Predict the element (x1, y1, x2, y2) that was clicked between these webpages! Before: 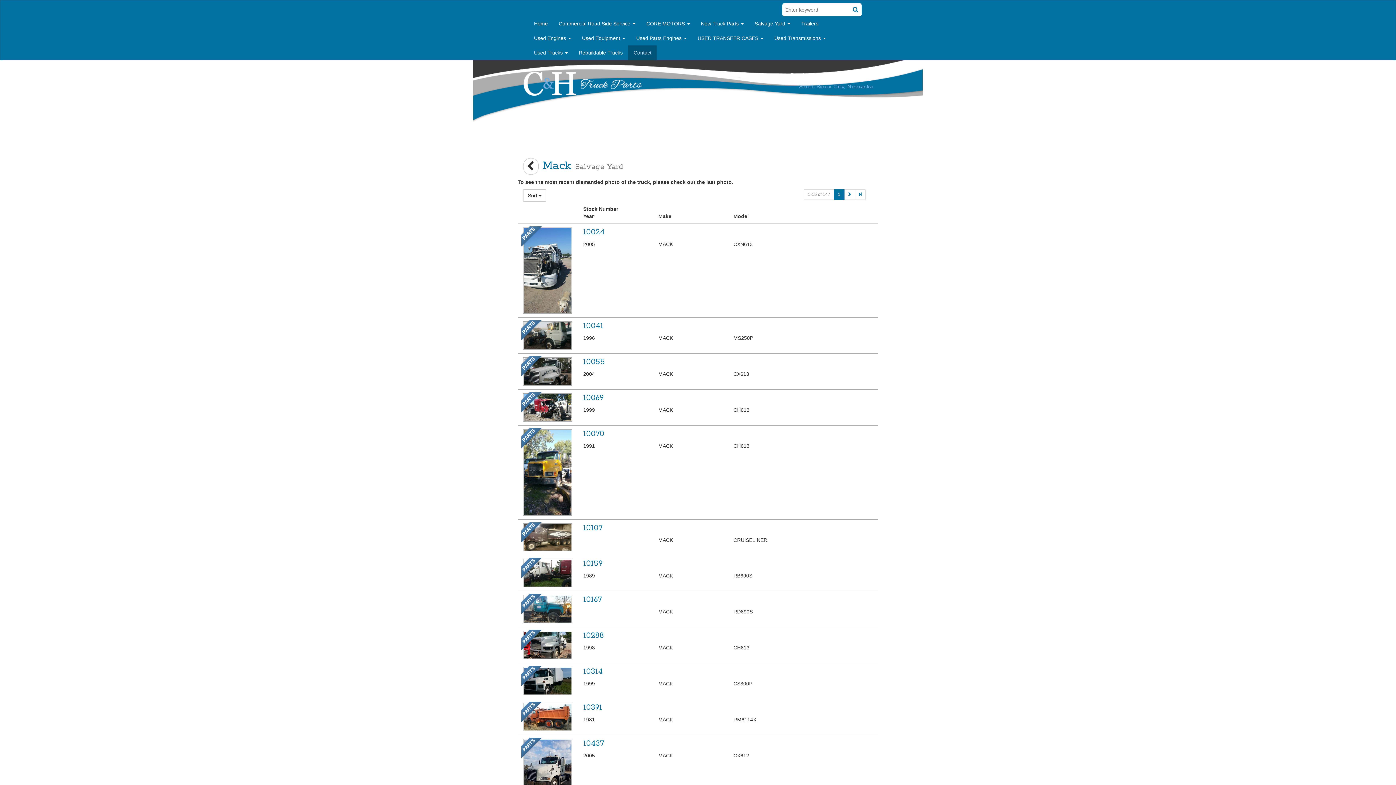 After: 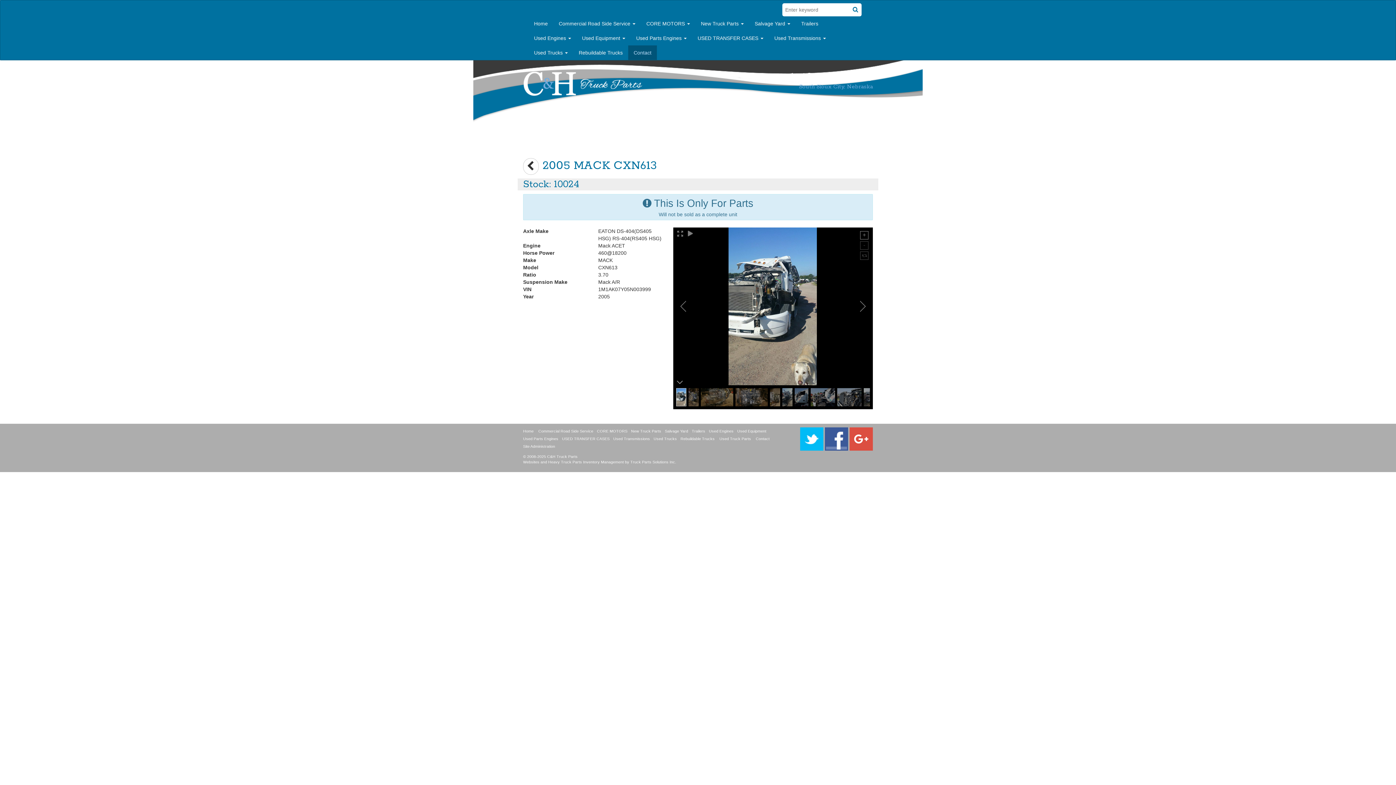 Action: bbox: (583, 227, 604, 237) label: 10024